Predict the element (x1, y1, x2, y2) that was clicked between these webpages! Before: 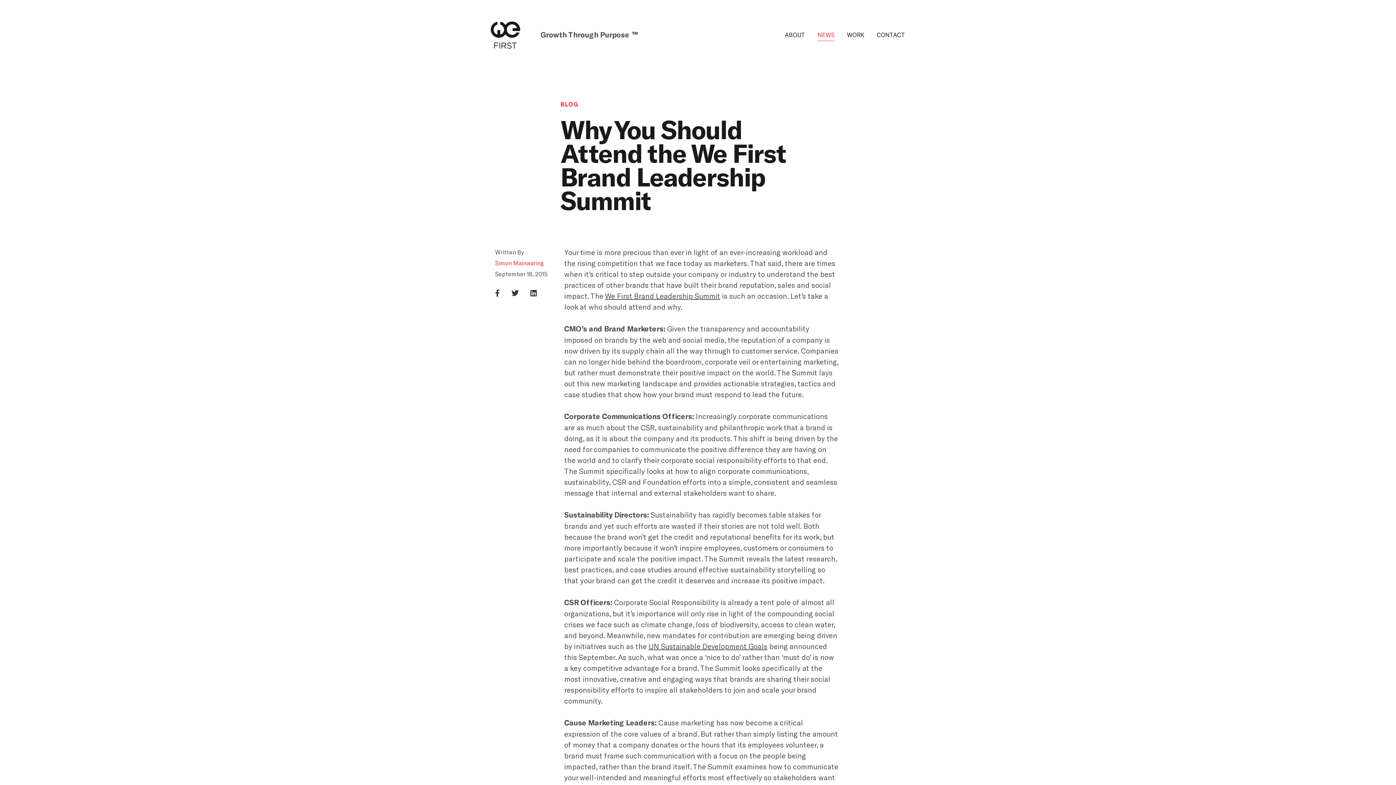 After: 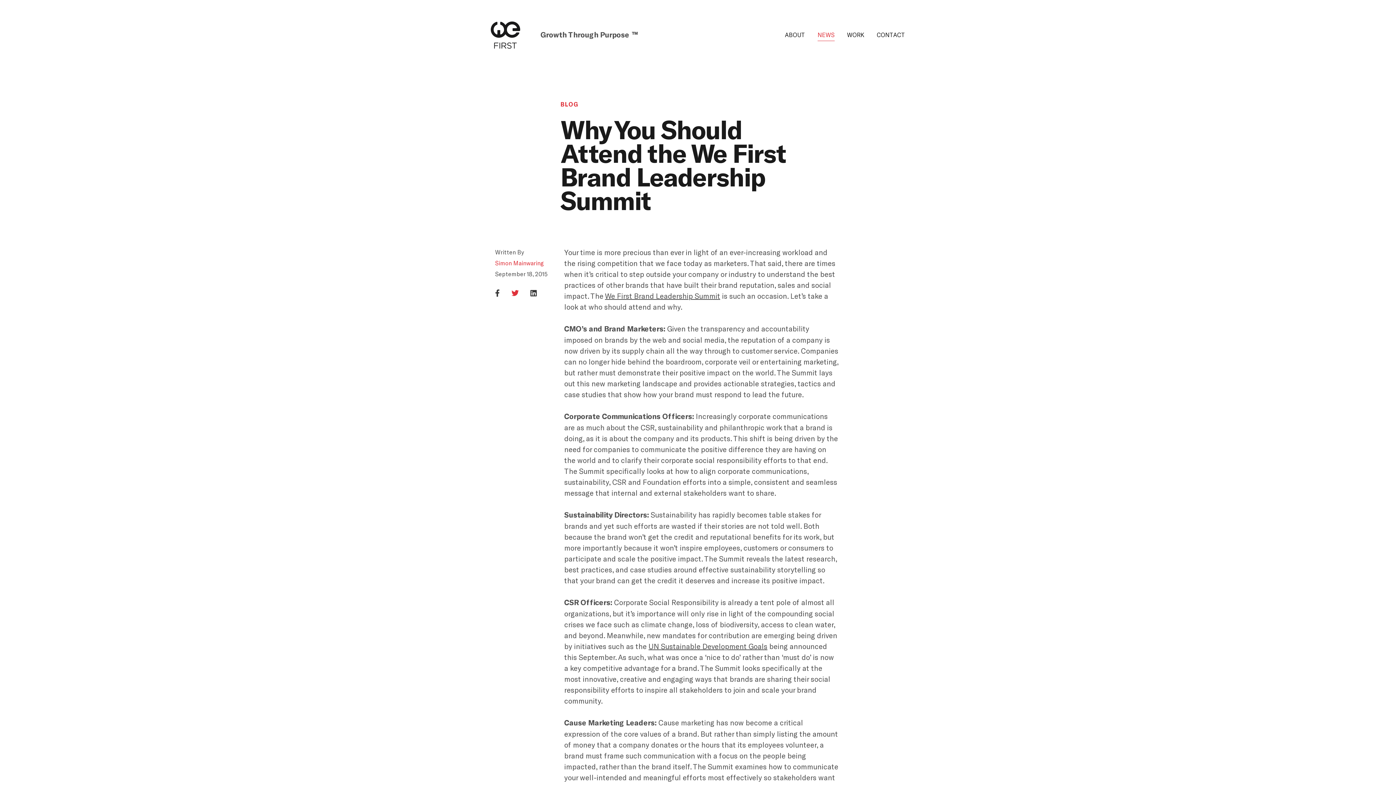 Action: bbox: (511, 289, 518, 297)